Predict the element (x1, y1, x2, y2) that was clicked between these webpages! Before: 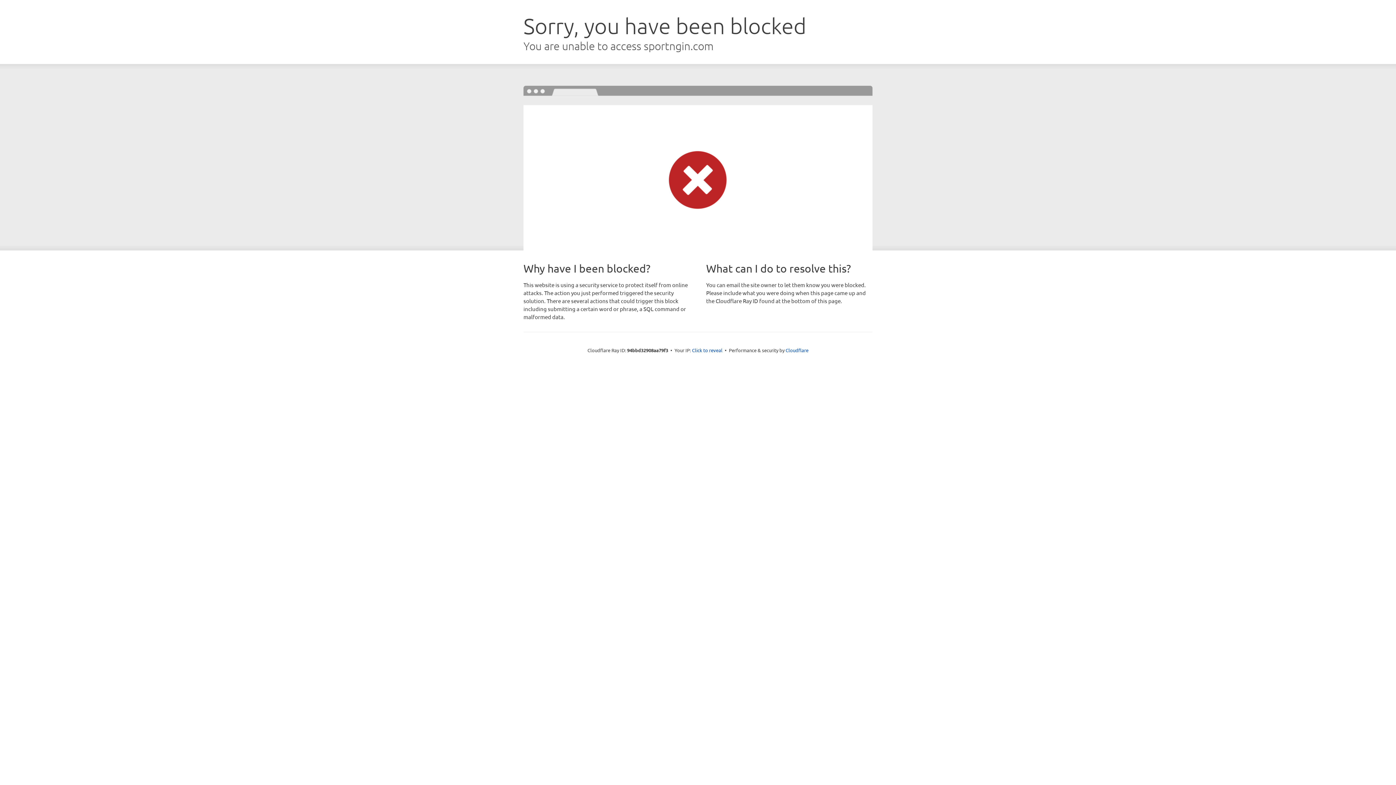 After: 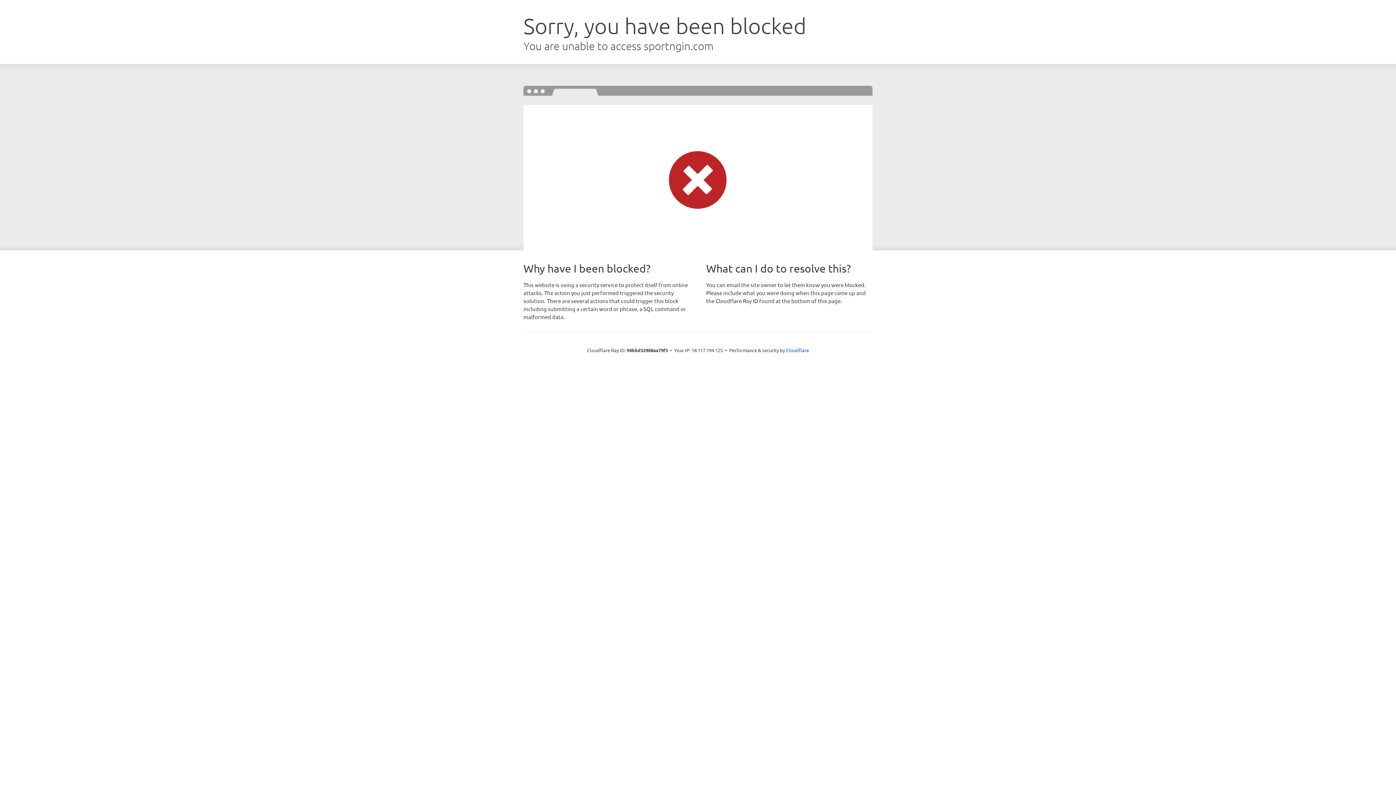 Action: bbox: (692, 346, 722, 353) label: Click to reveal